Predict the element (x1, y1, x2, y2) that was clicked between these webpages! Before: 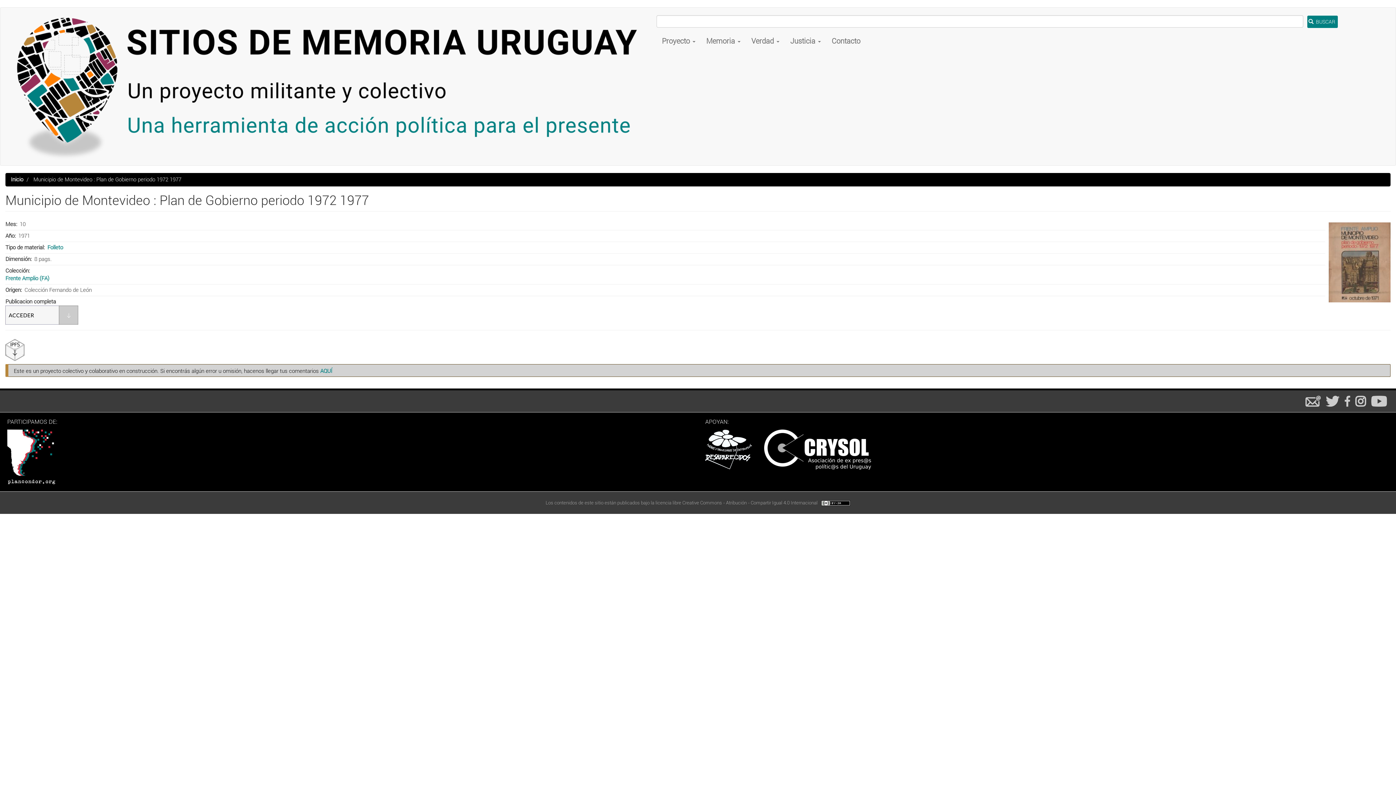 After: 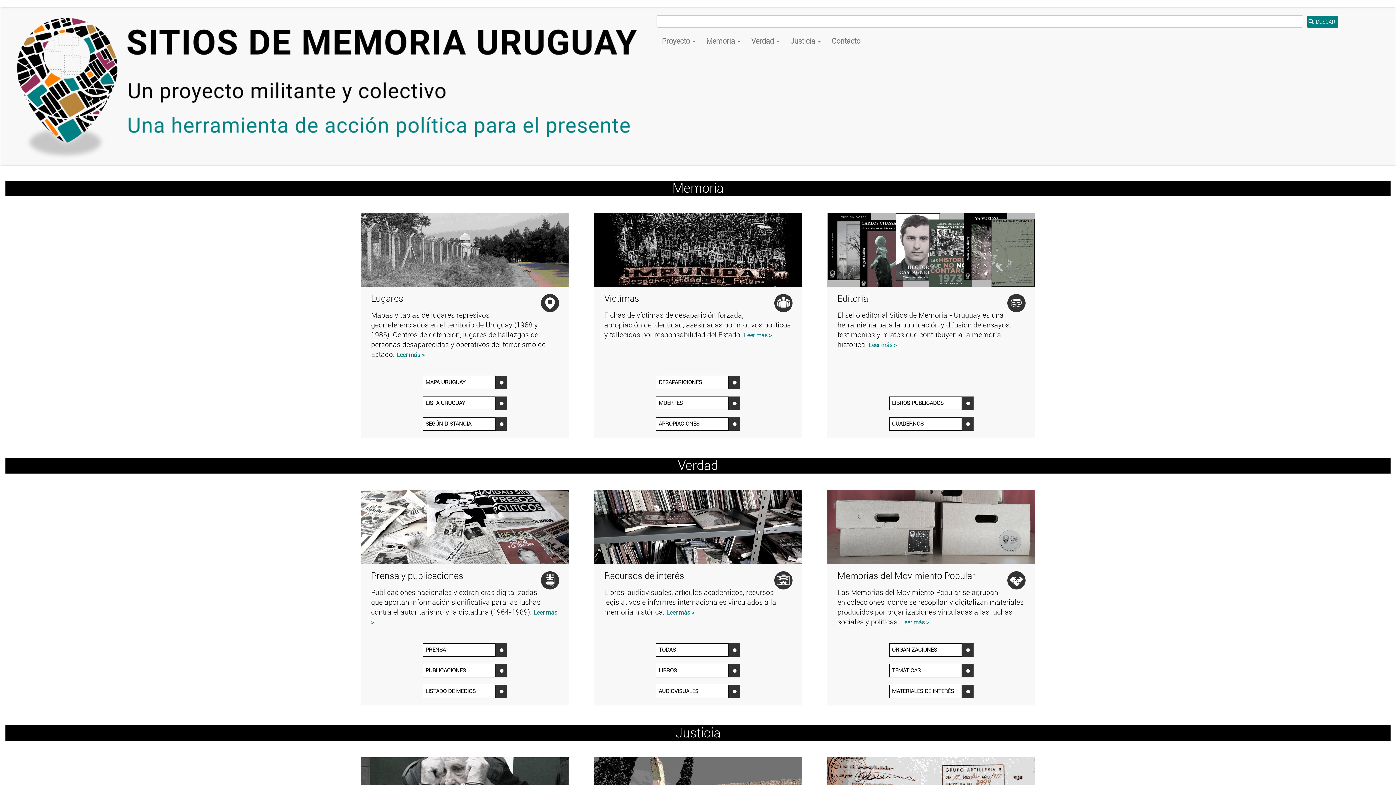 Action: label: Inicio bbox: (10, 176, 23, 182)